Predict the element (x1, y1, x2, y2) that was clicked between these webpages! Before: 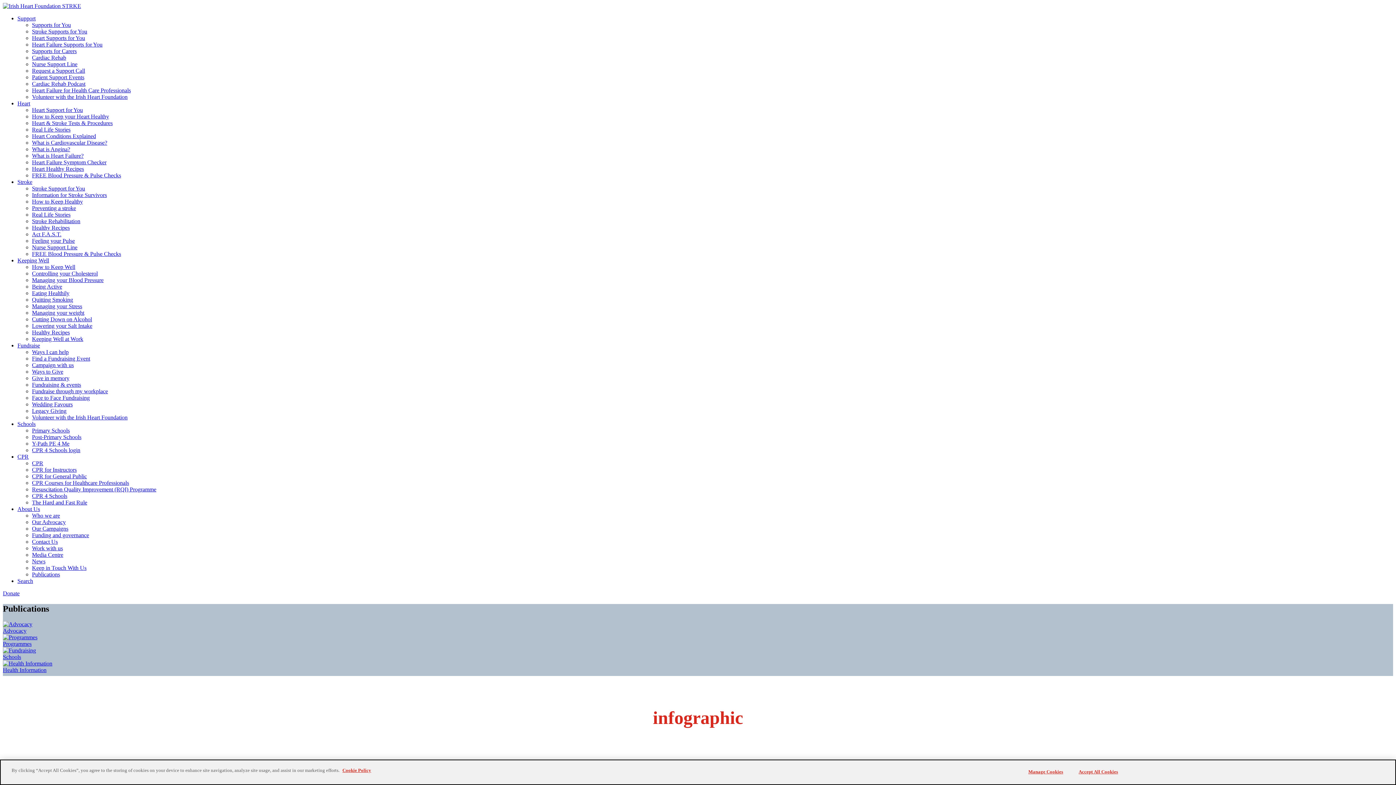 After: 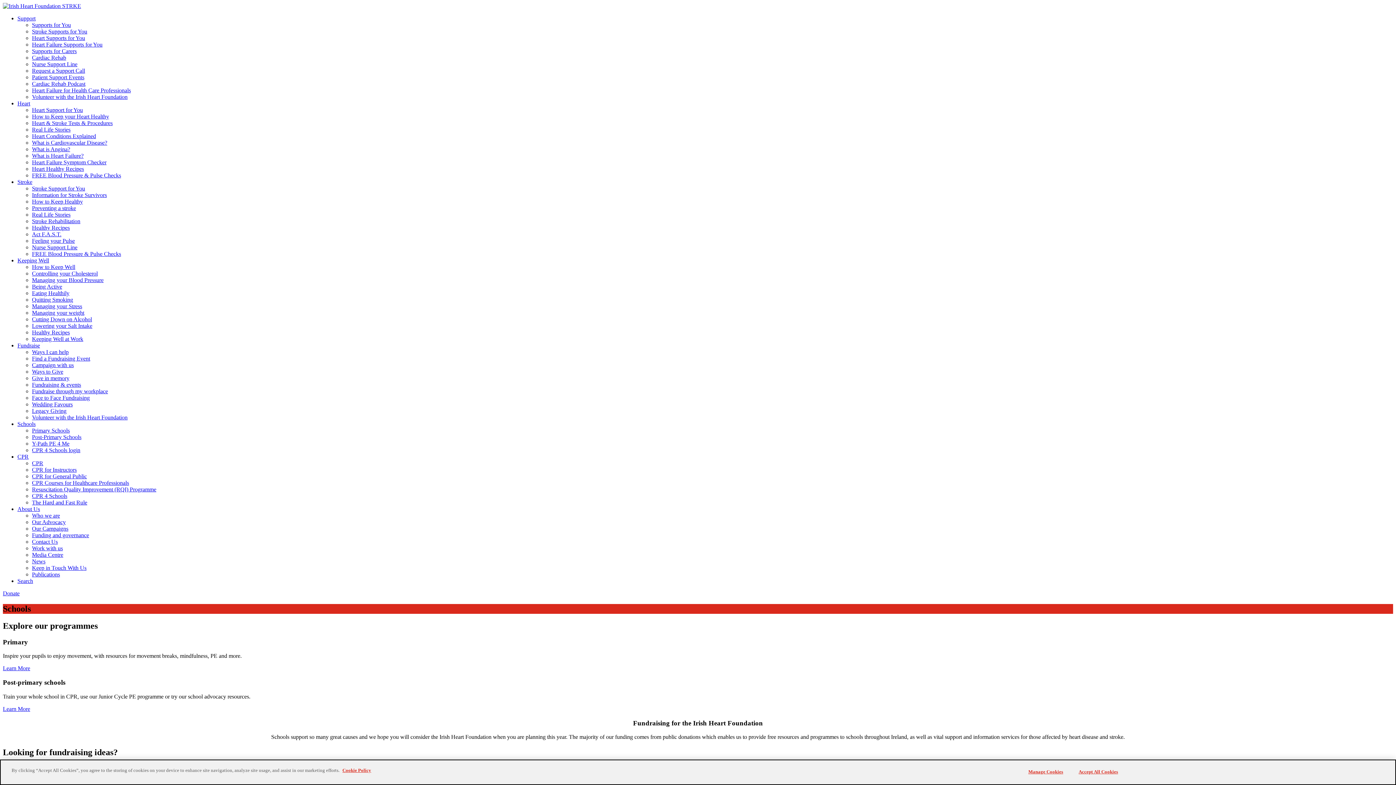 Action: bbox: (17, 421, 35, 427) label: Schools